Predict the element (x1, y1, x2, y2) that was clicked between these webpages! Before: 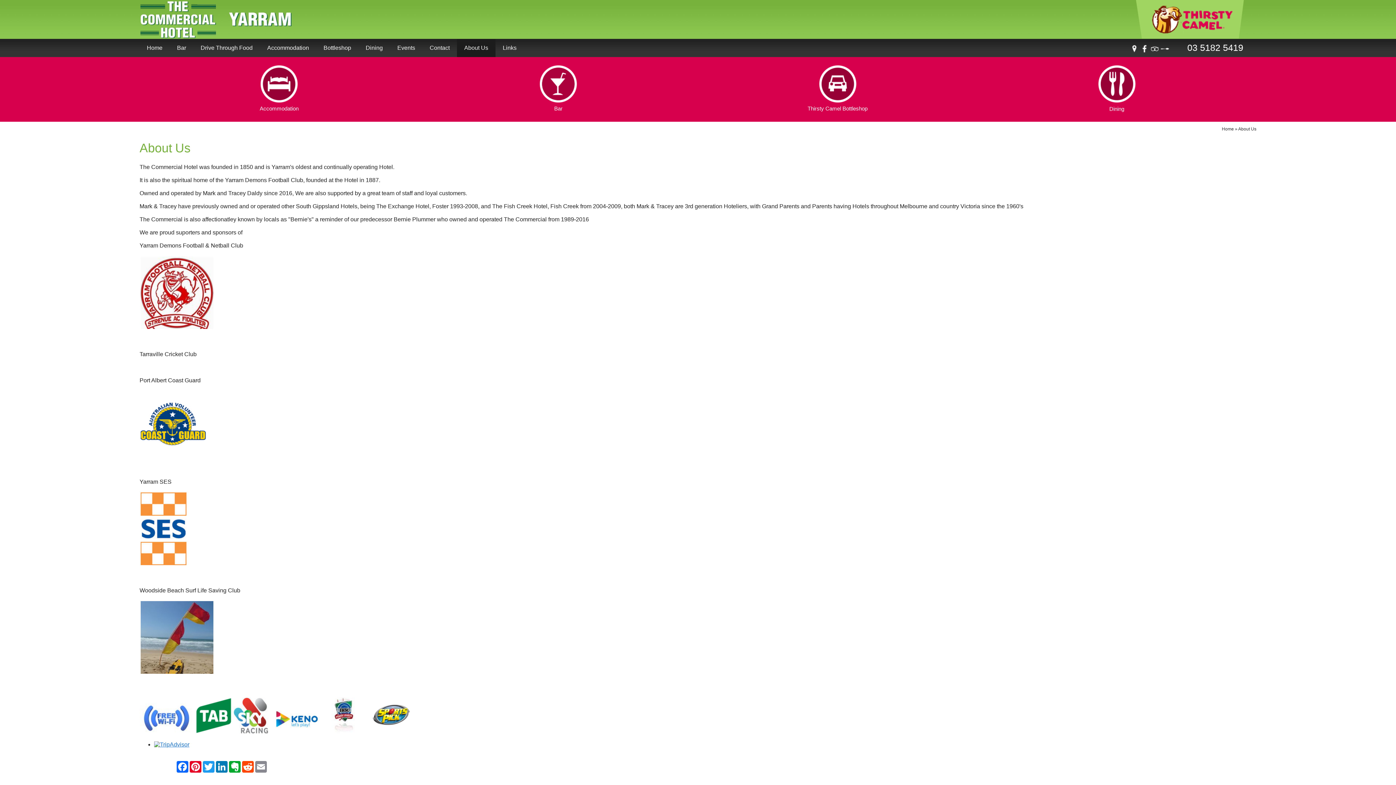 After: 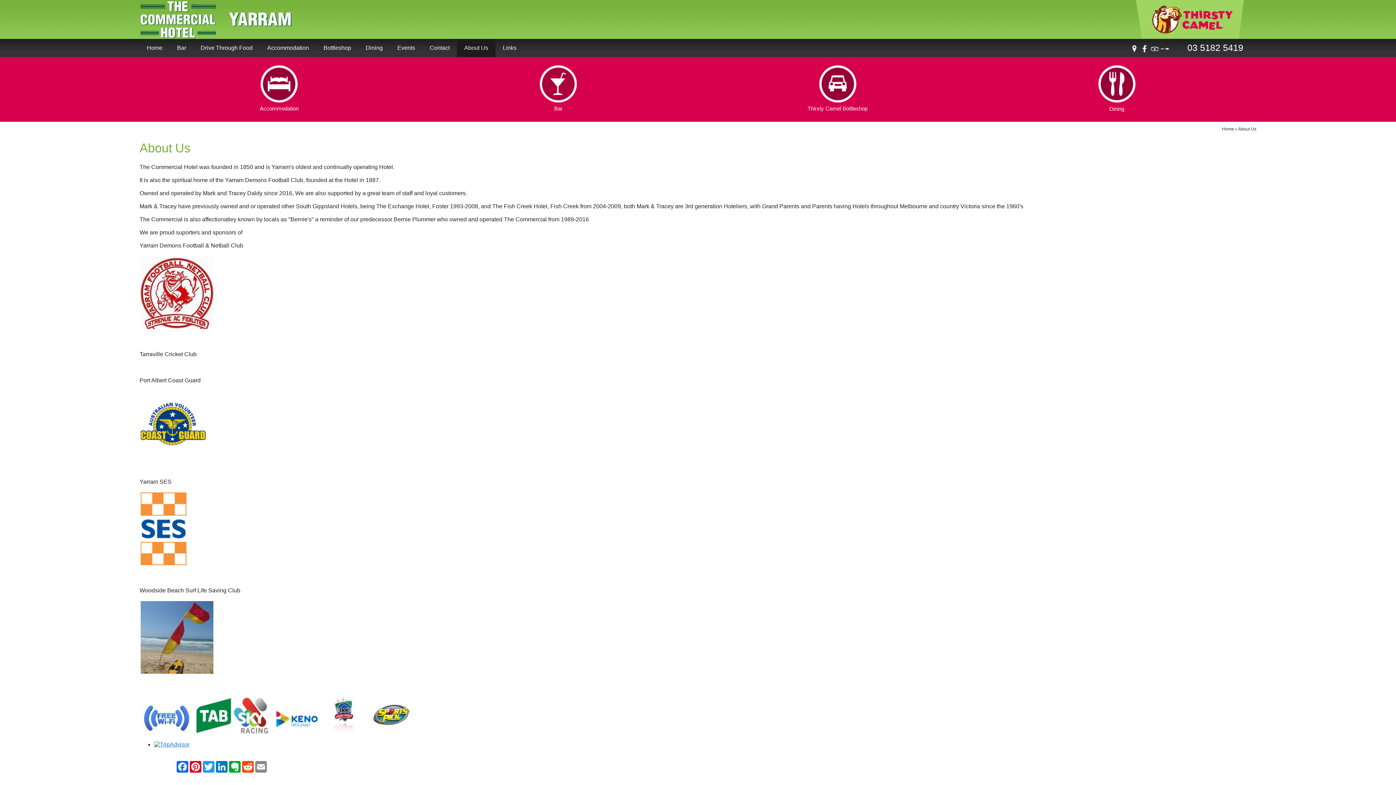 Action: label: About Us bbox: (1238, 126, 1256, 131)